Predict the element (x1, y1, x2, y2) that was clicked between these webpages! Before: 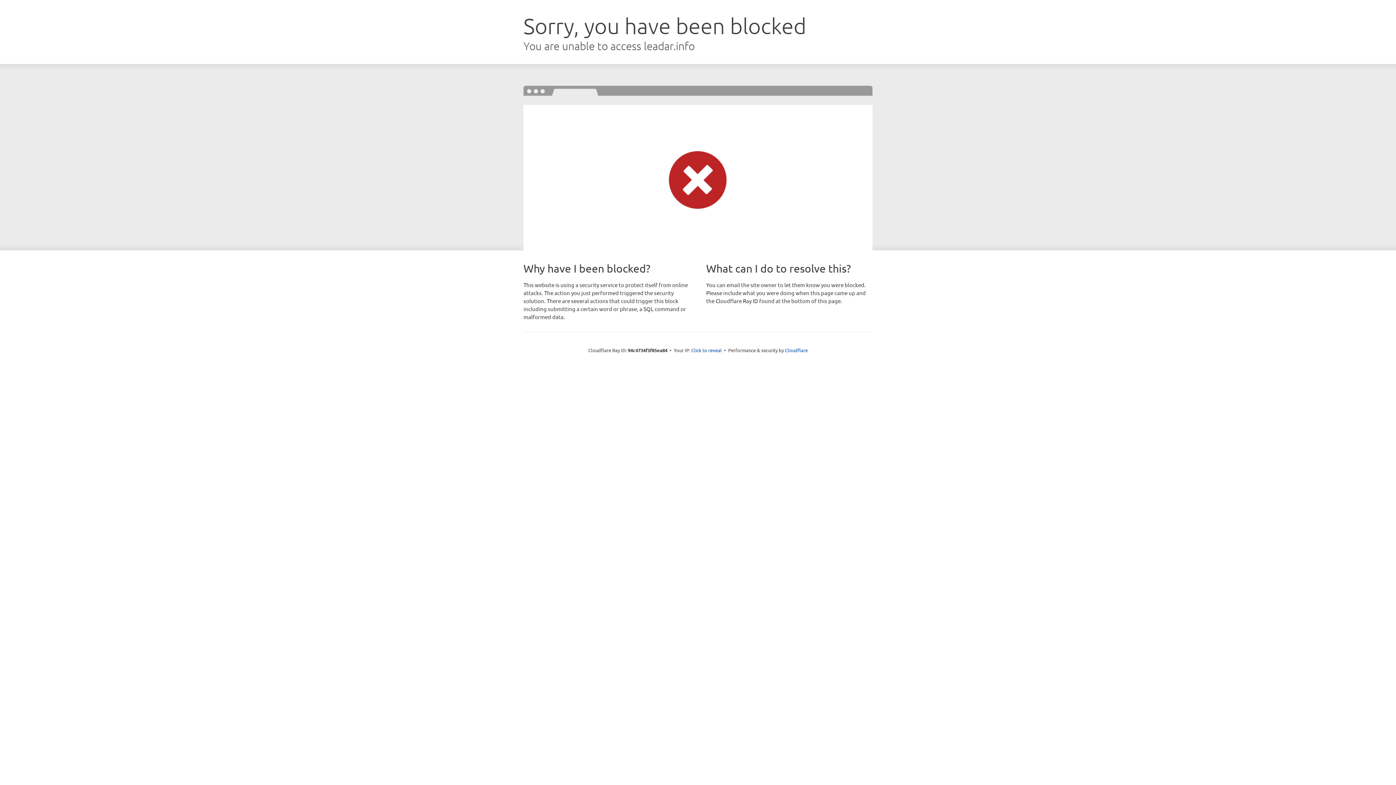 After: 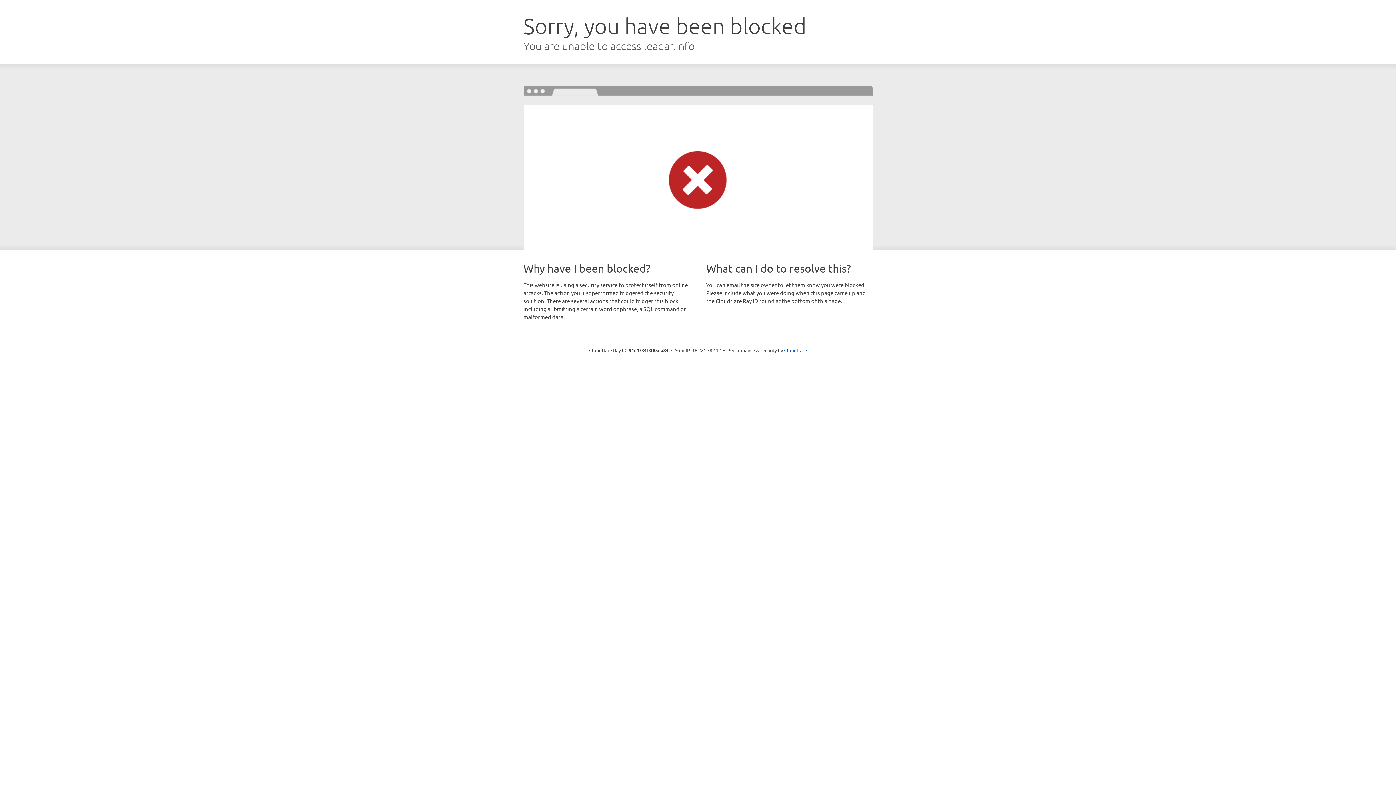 Action: bbox: (691, 346, 722, 353) label: Click to reveal